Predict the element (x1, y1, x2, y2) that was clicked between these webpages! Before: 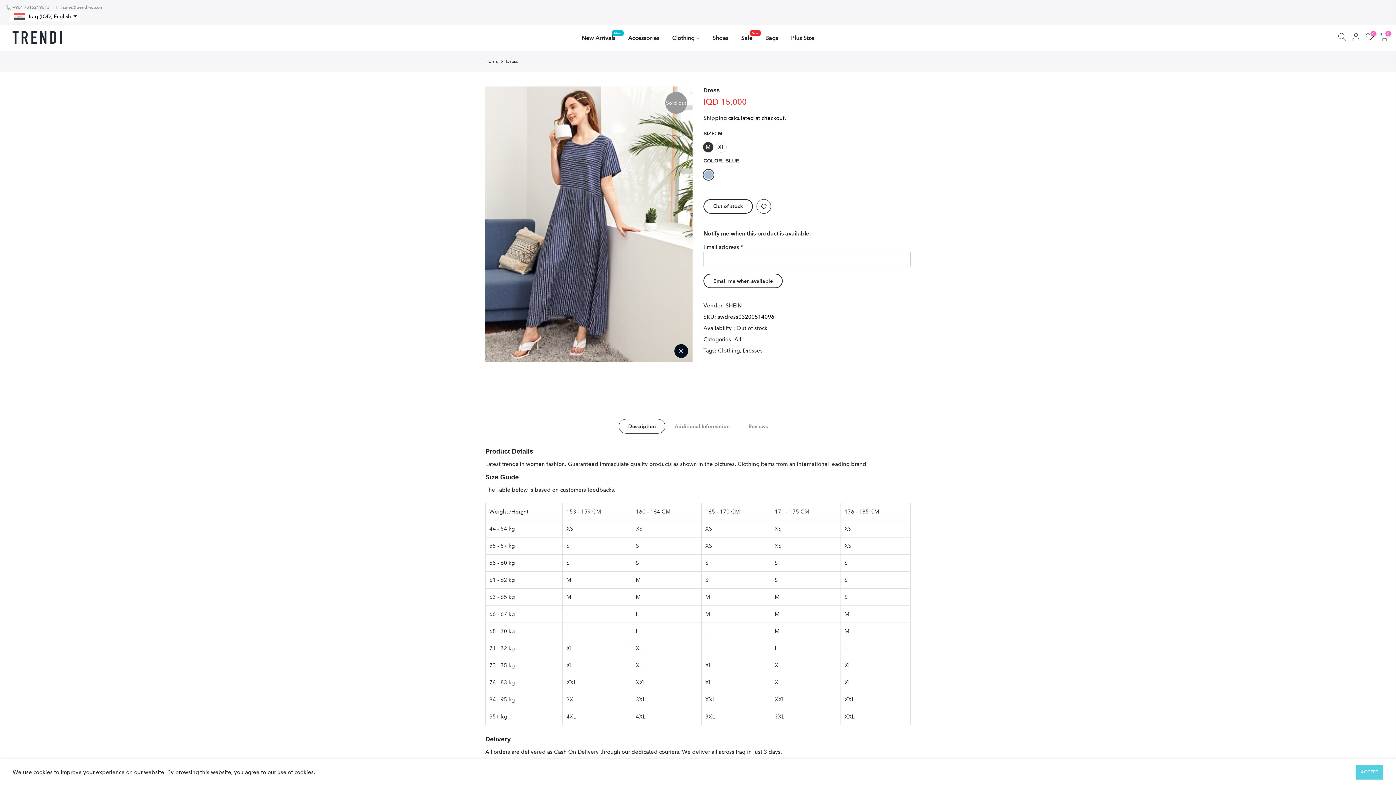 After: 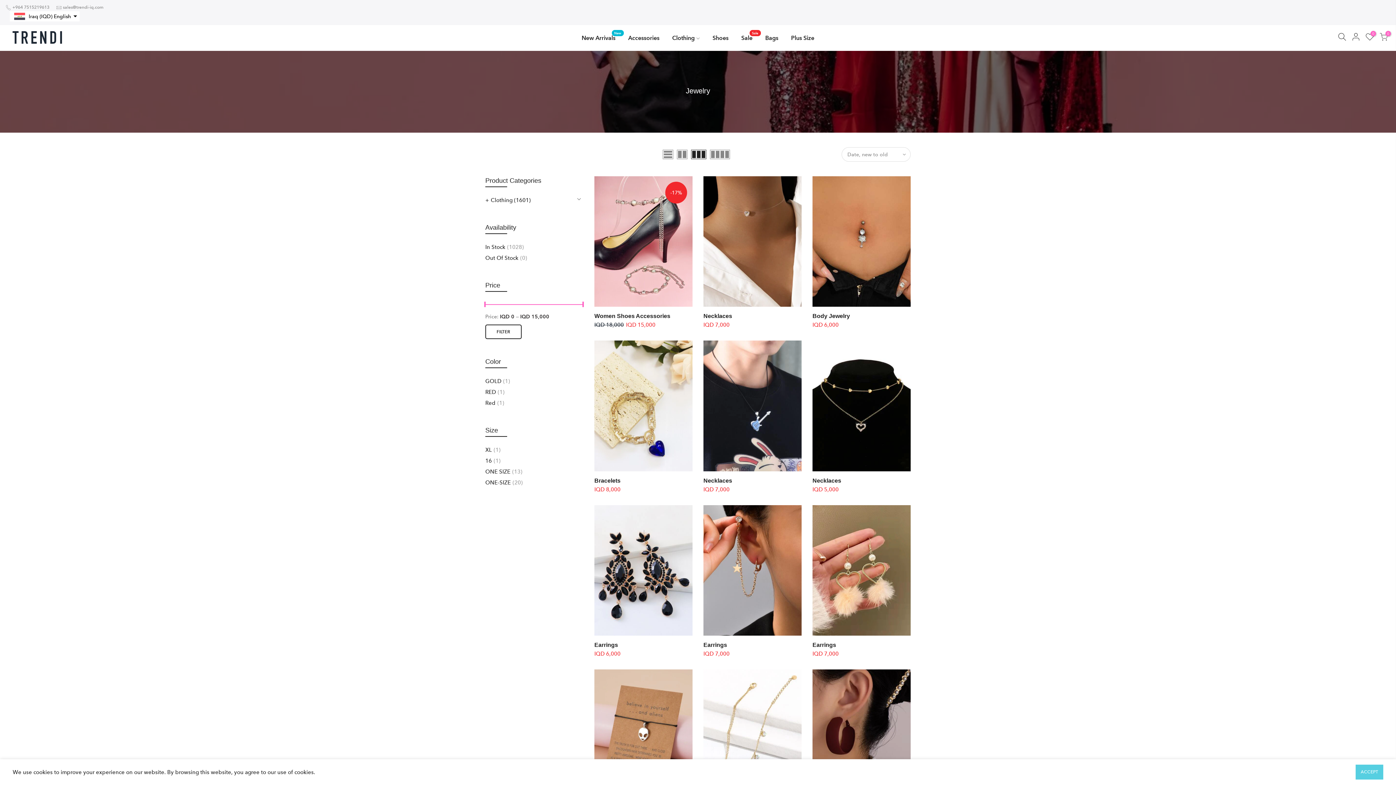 Action: bbox: (622, 25, 666, 50) label: Accessories